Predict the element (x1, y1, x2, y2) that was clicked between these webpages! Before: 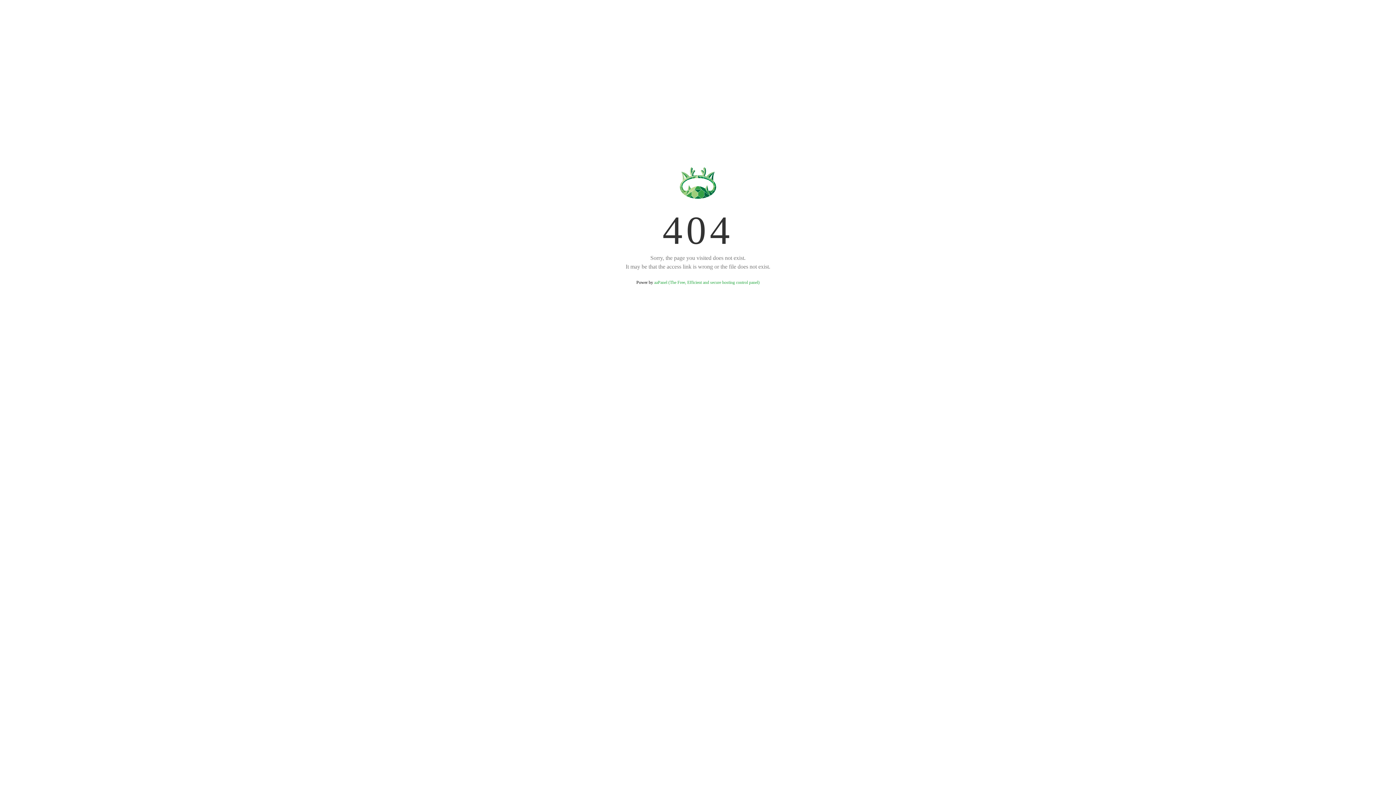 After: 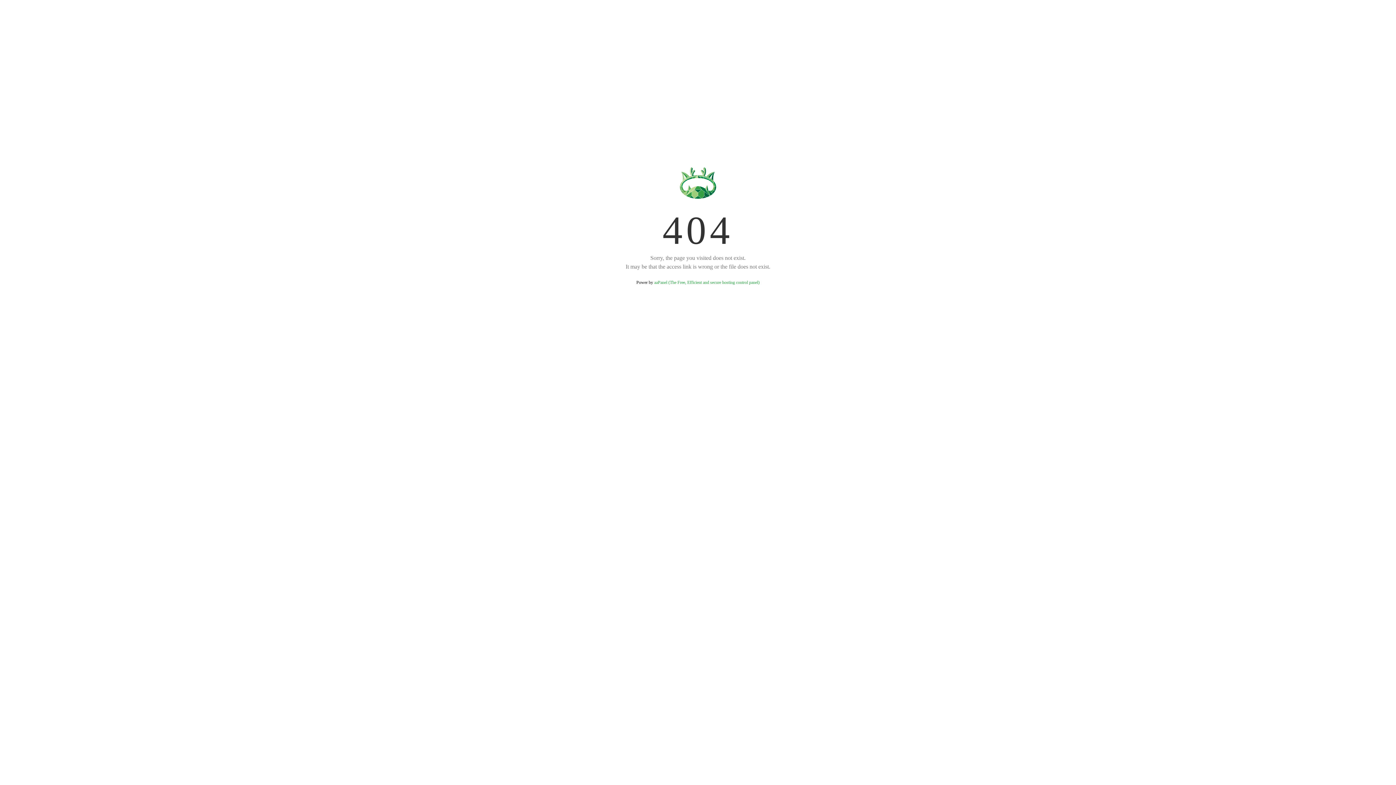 Action: label: aaPanel (The Free, Efficient and secure hosting control panel) bbox: (654, 280, 759, 285)